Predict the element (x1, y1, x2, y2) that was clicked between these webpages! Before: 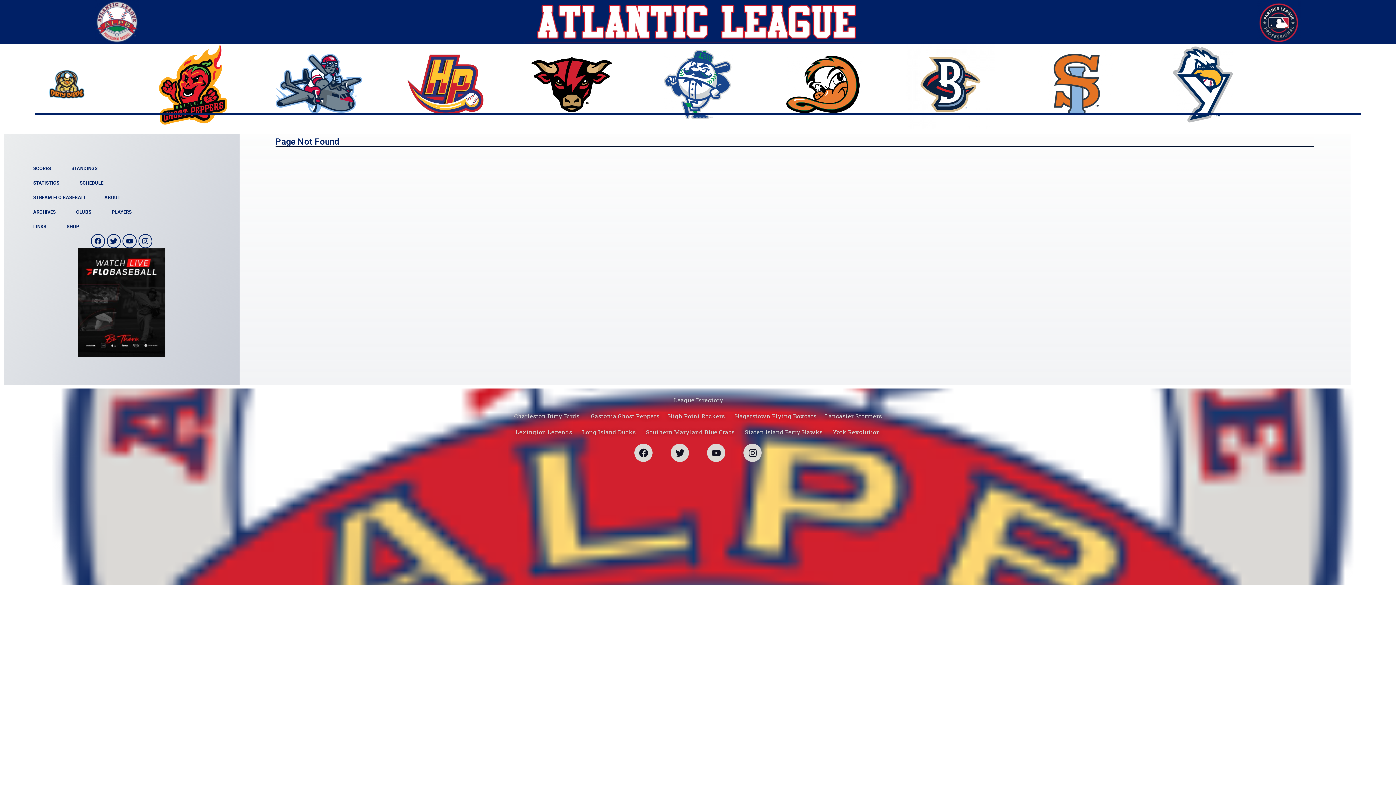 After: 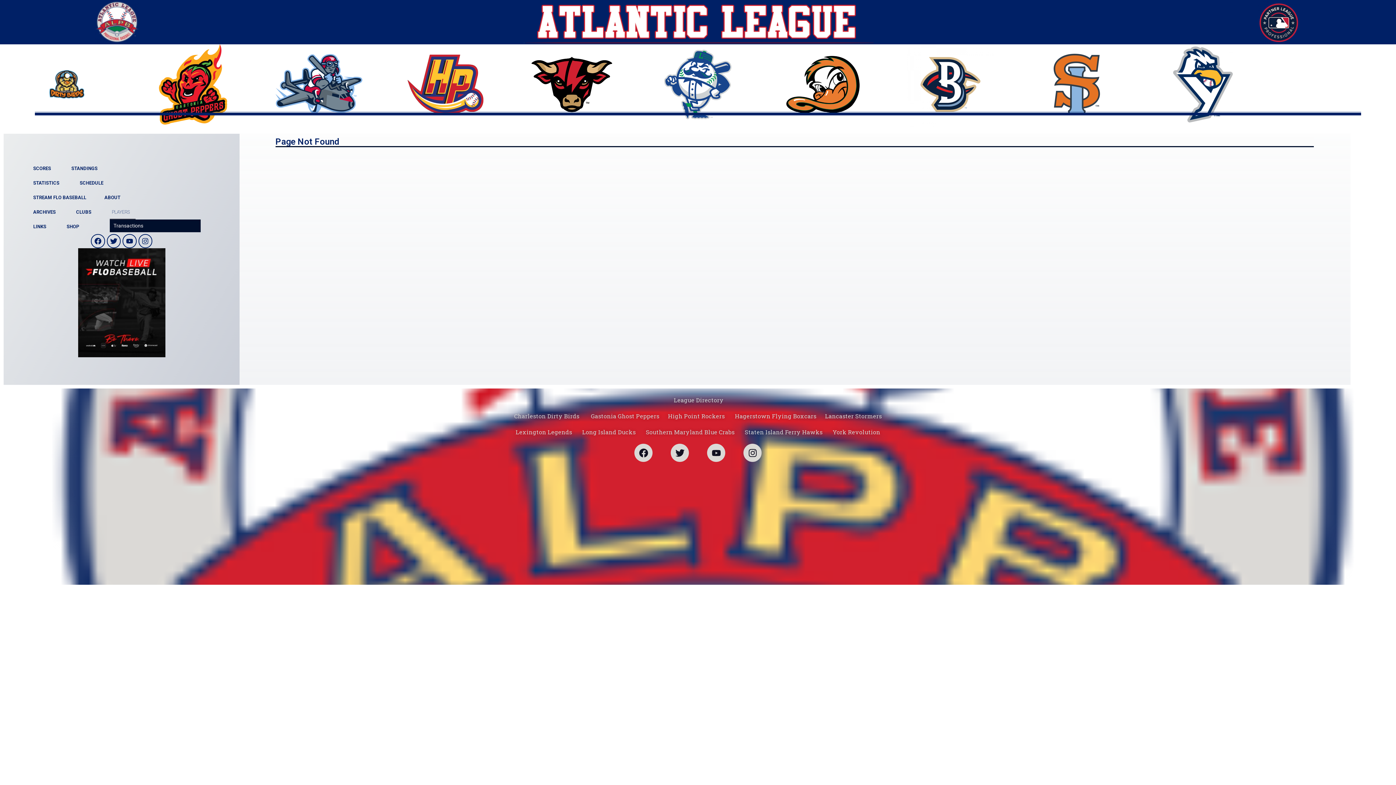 Action: label: PLAYERS bbox: (109, 205, 137, 219)